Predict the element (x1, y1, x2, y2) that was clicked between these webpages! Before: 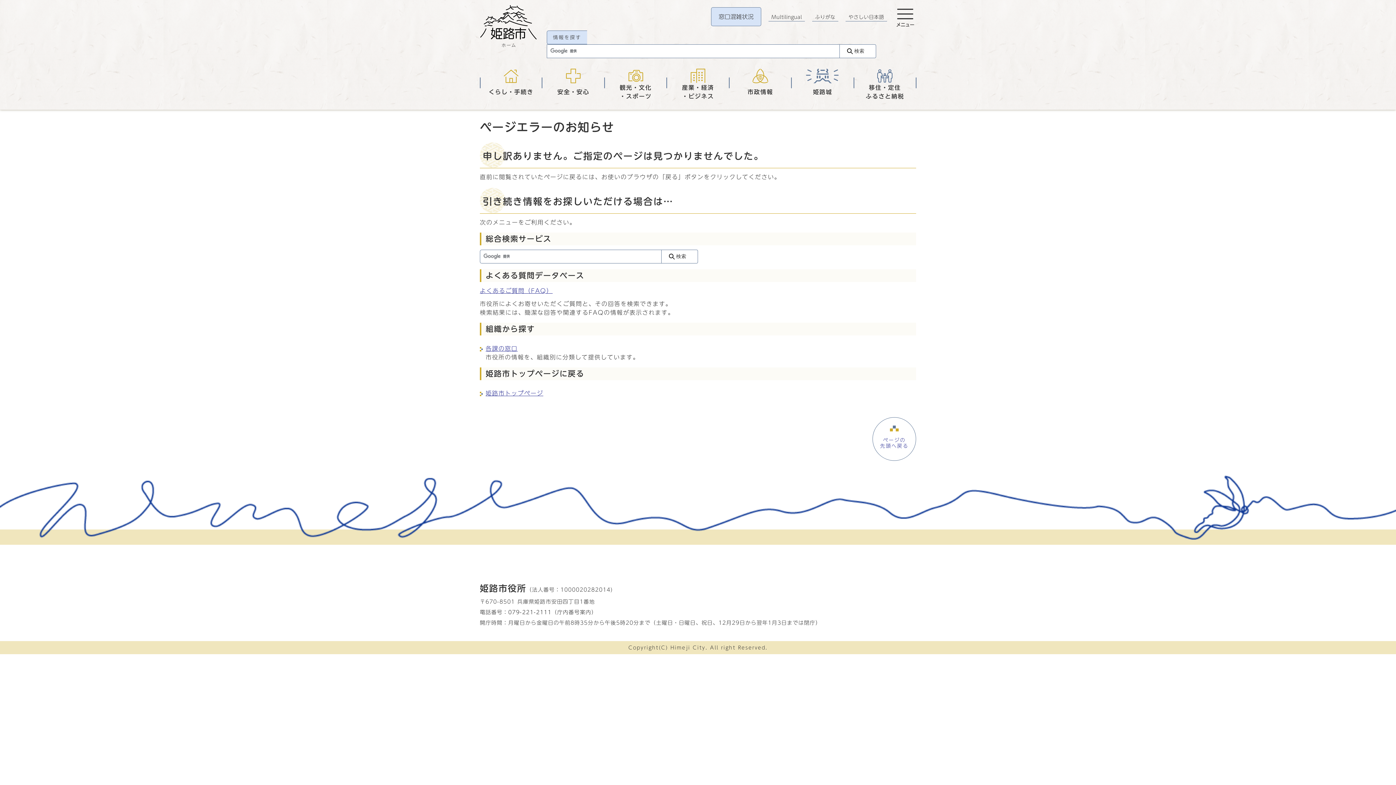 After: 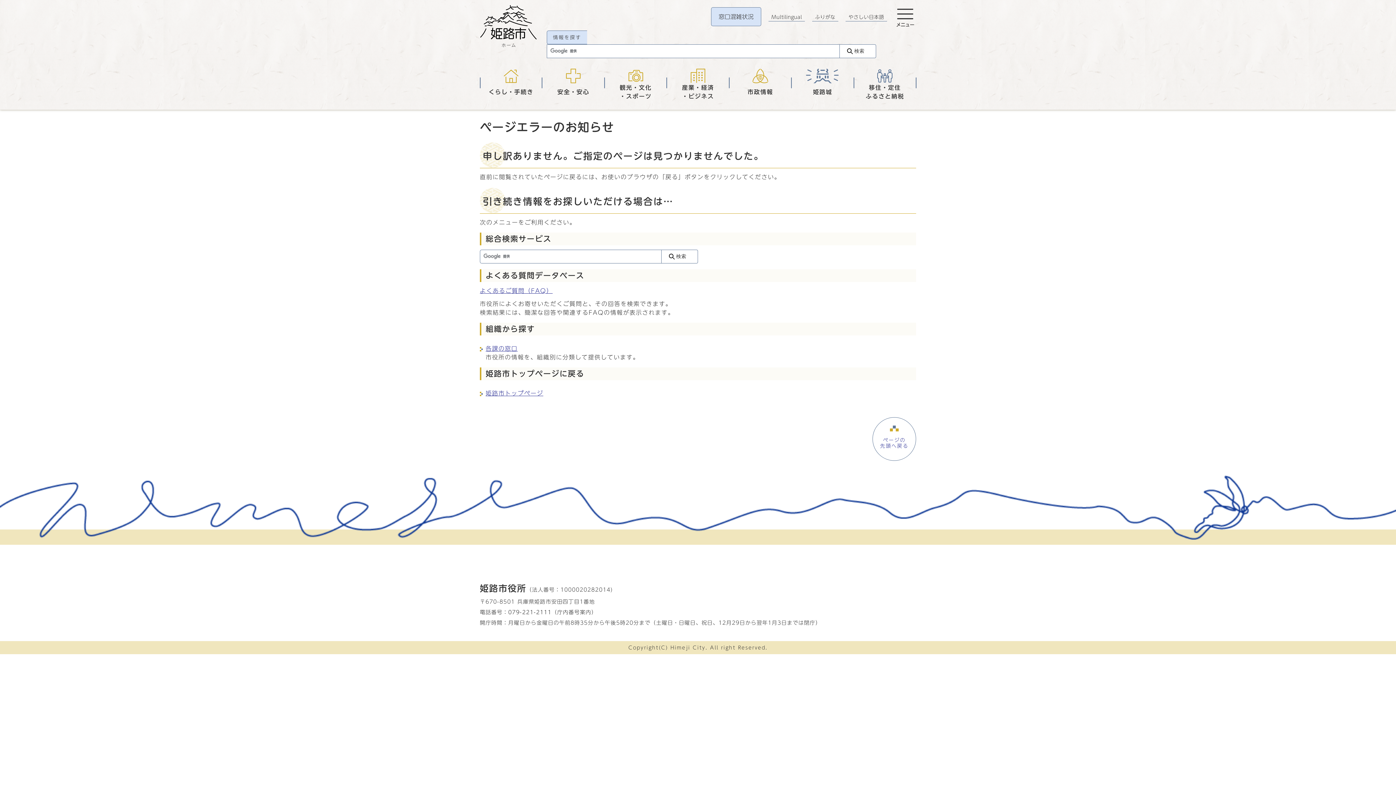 Action: label: ふりがな bbox: (812, 13, 838, 21)